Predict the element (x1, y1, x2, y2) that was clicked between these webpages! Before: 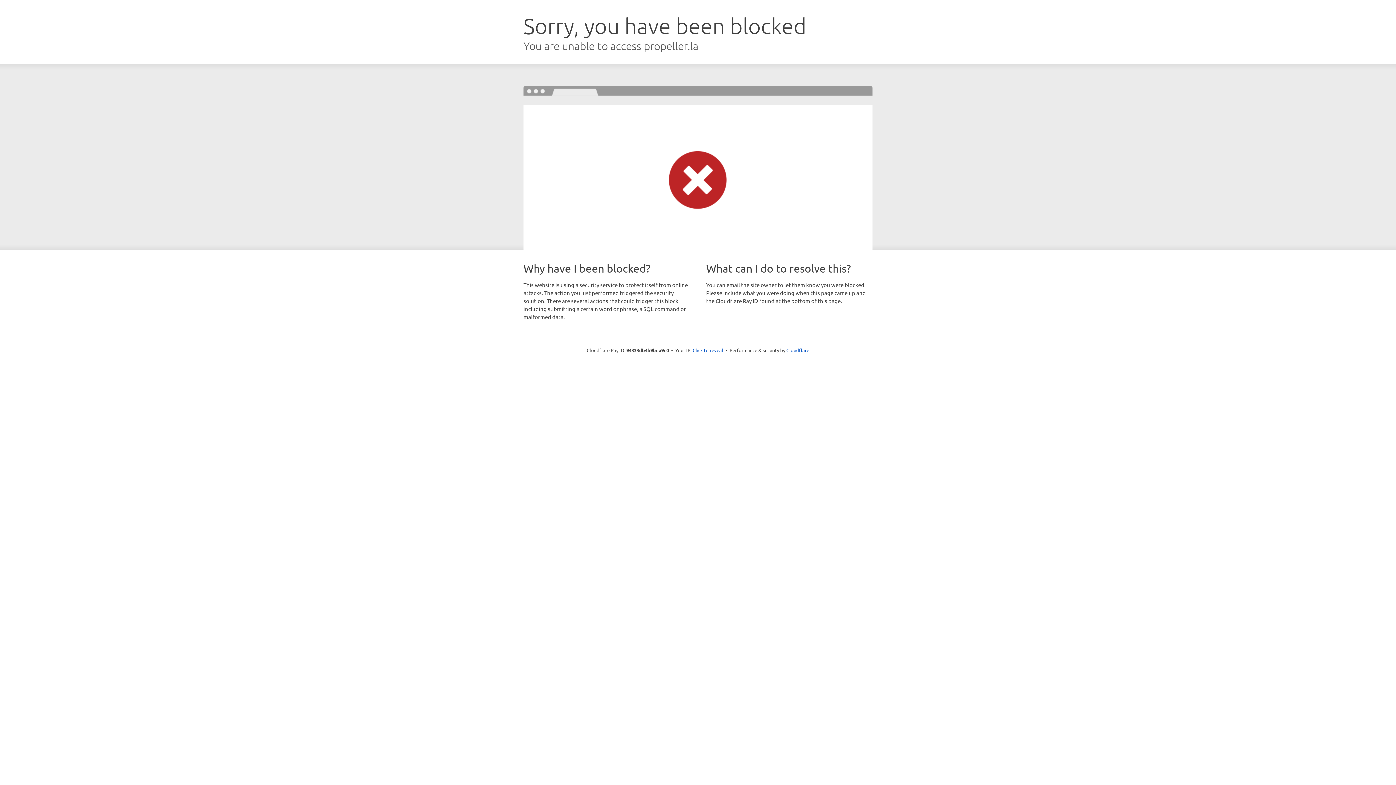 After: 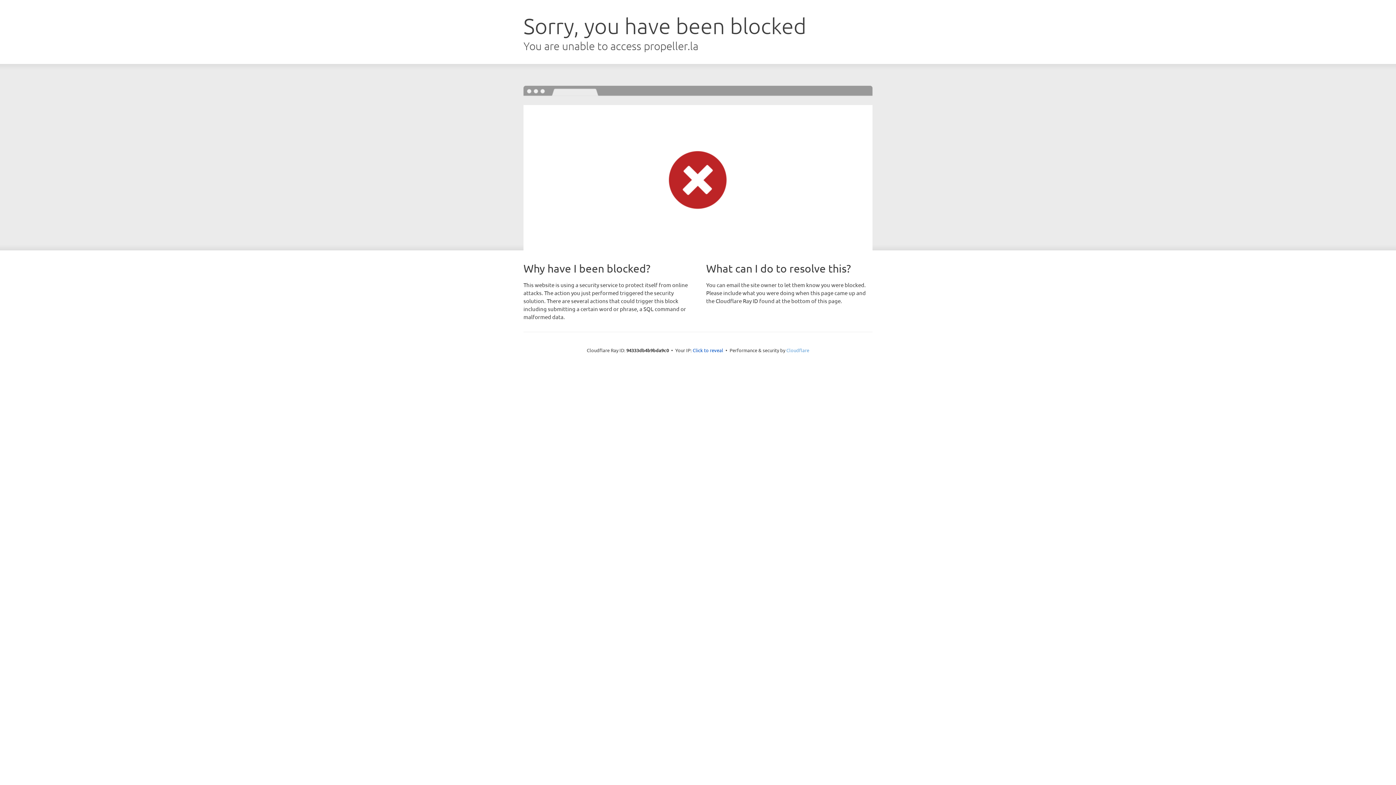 Action: bbox: (786, 347, 809, 353) label: Cloudflare